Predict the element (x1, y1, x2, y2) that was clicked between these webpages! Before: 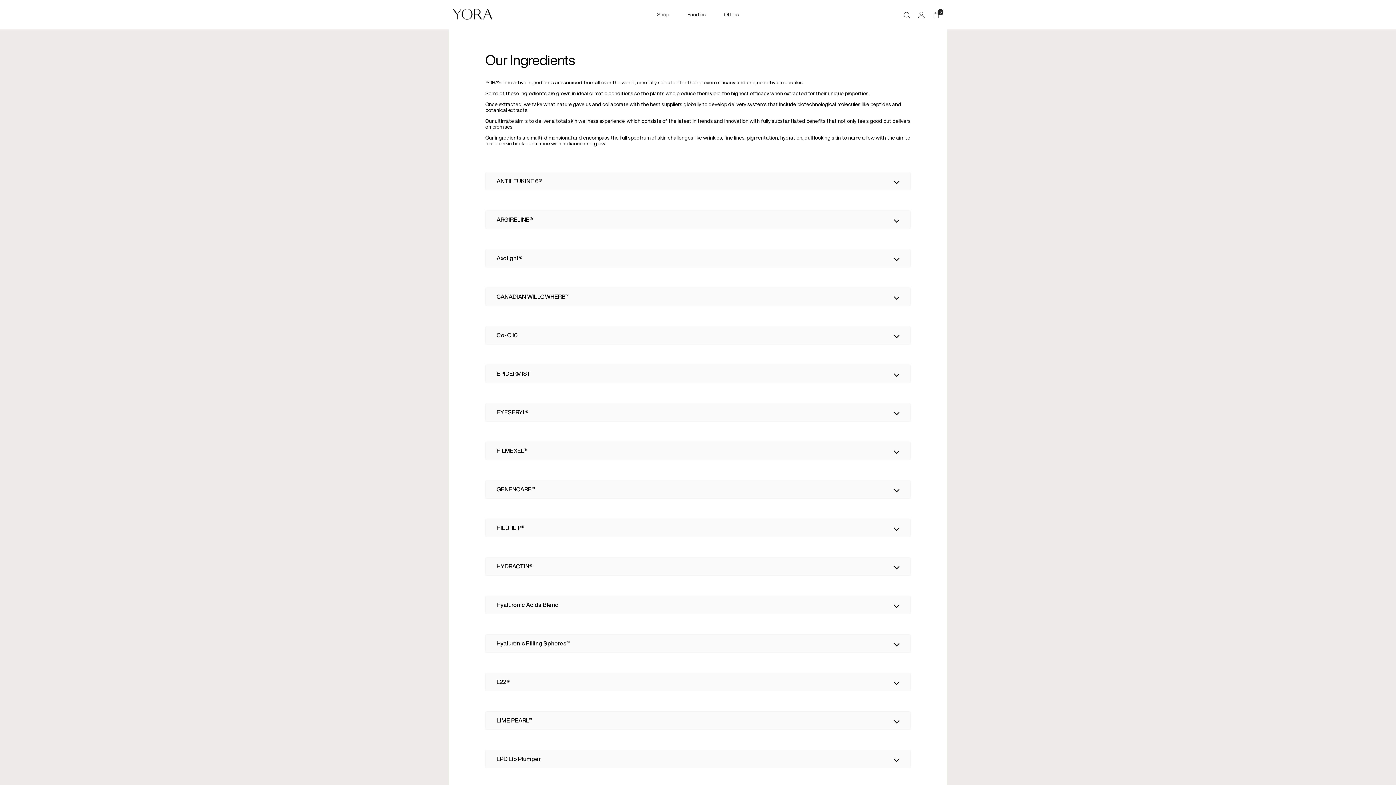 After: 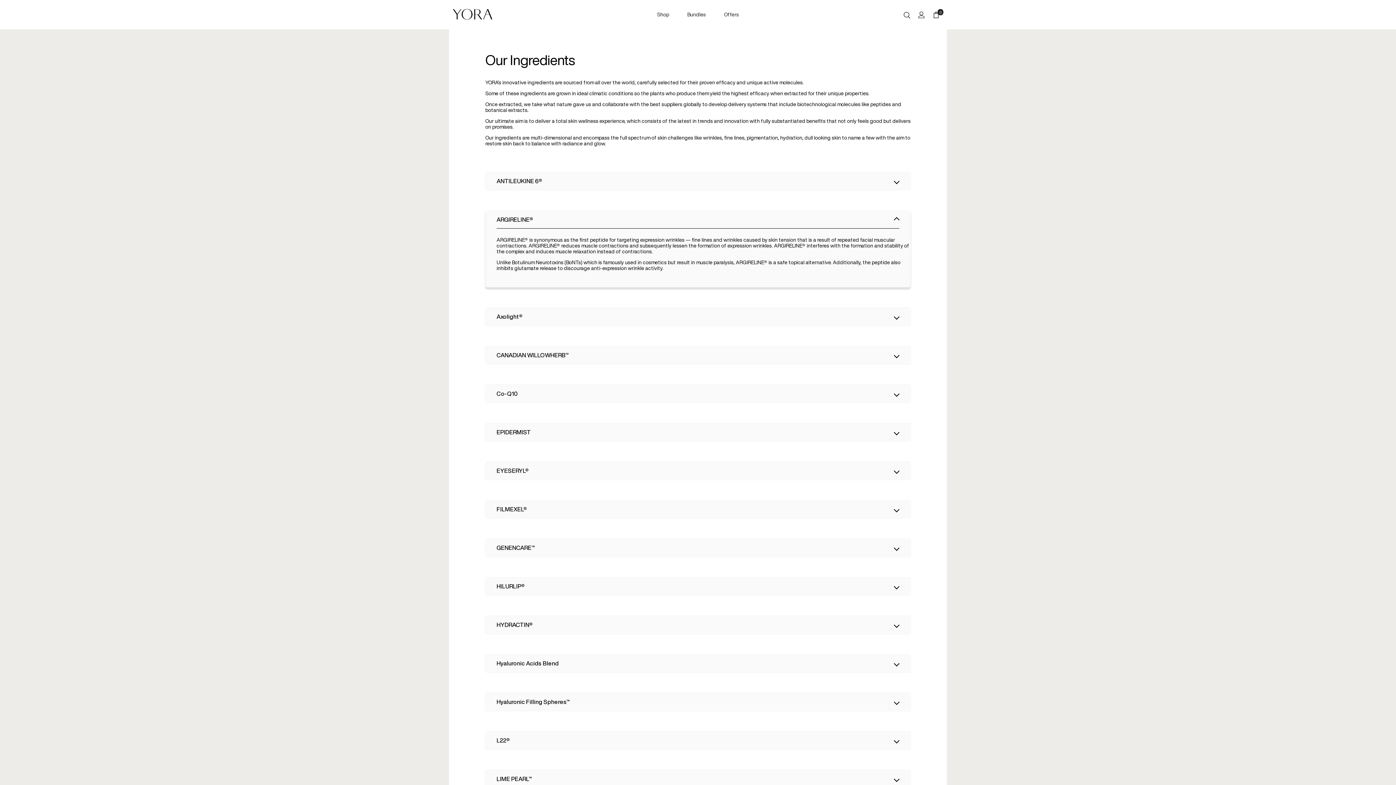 Action: label: ARGIRELINE® bbox: (485, 210, 910, 228)